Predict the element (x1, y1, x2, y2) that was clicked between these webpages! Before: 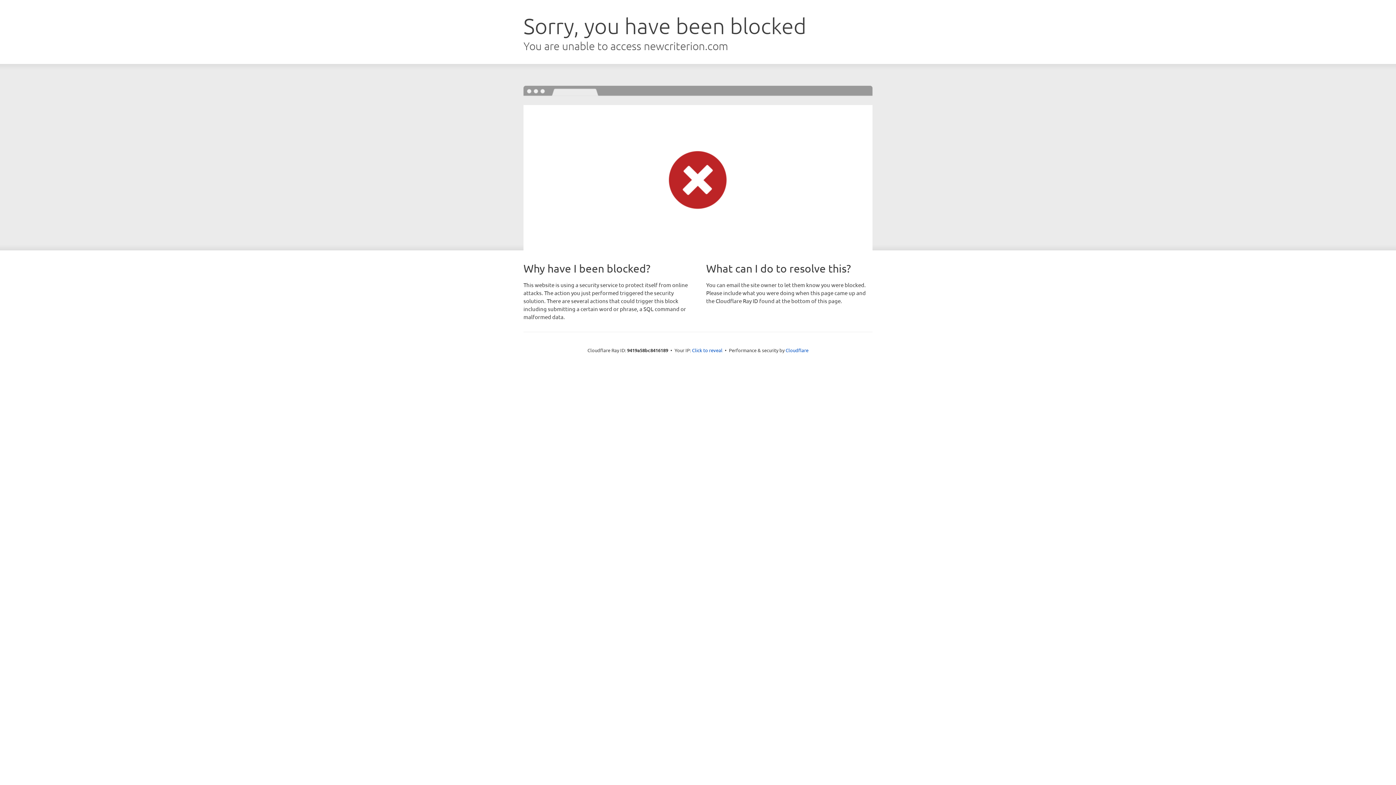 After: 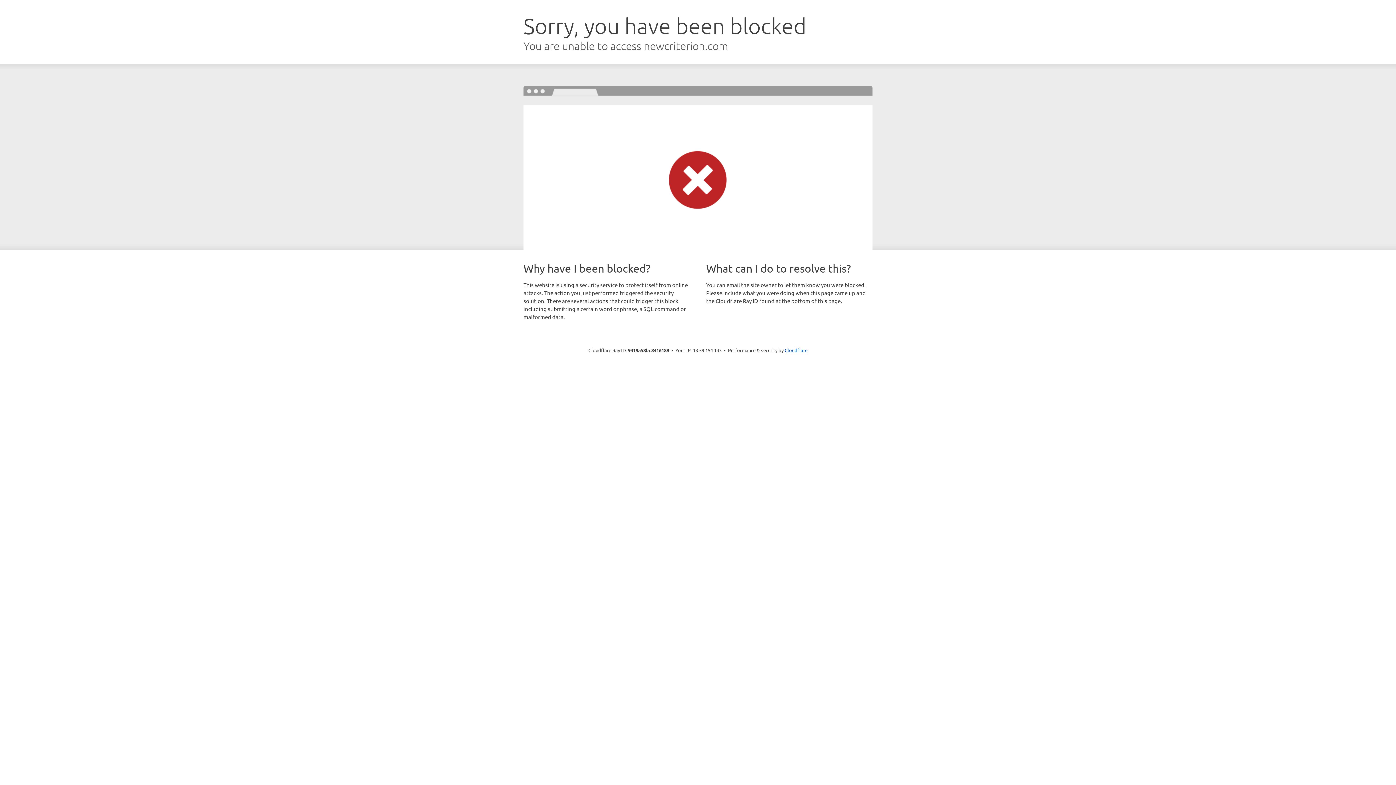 Action: bbox: (692, 346, 722, 353) label: Click to reveal